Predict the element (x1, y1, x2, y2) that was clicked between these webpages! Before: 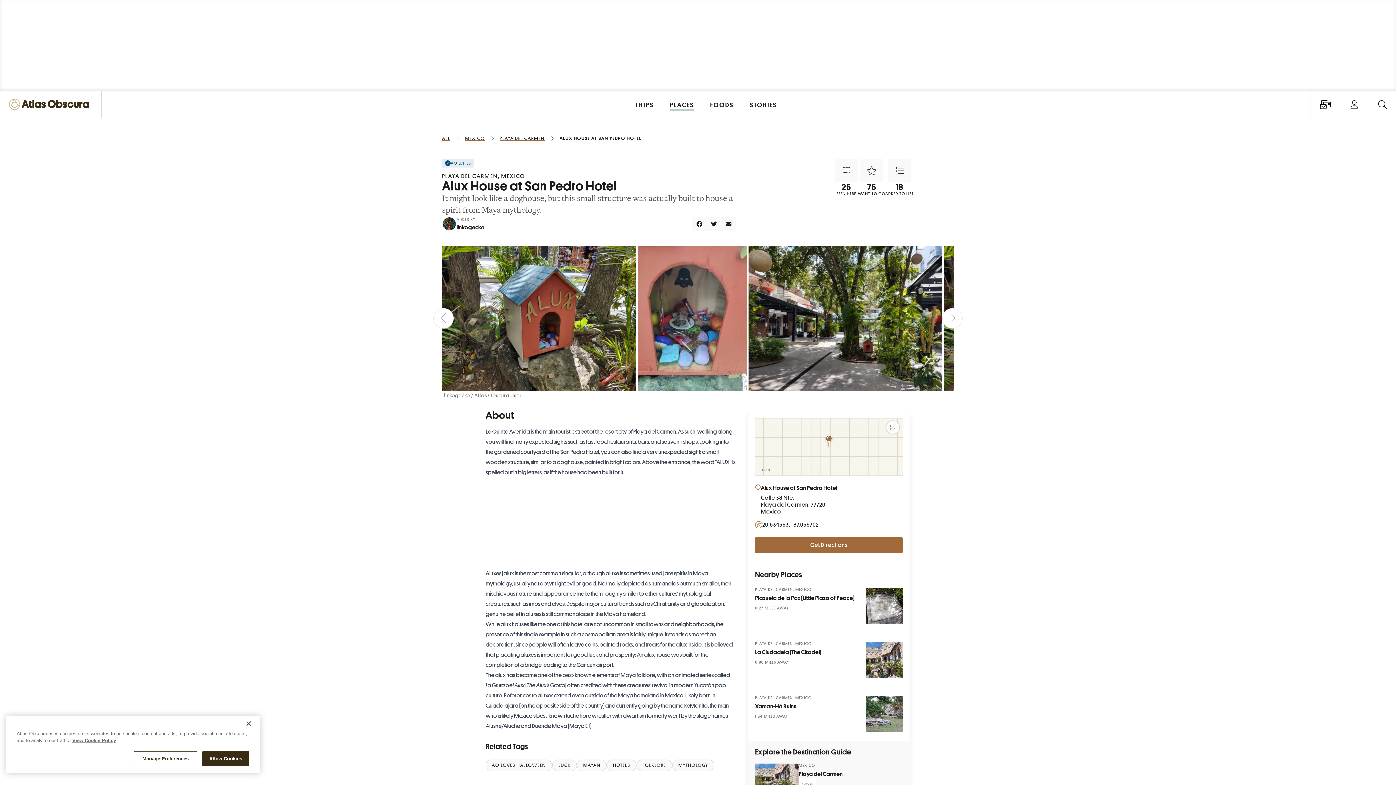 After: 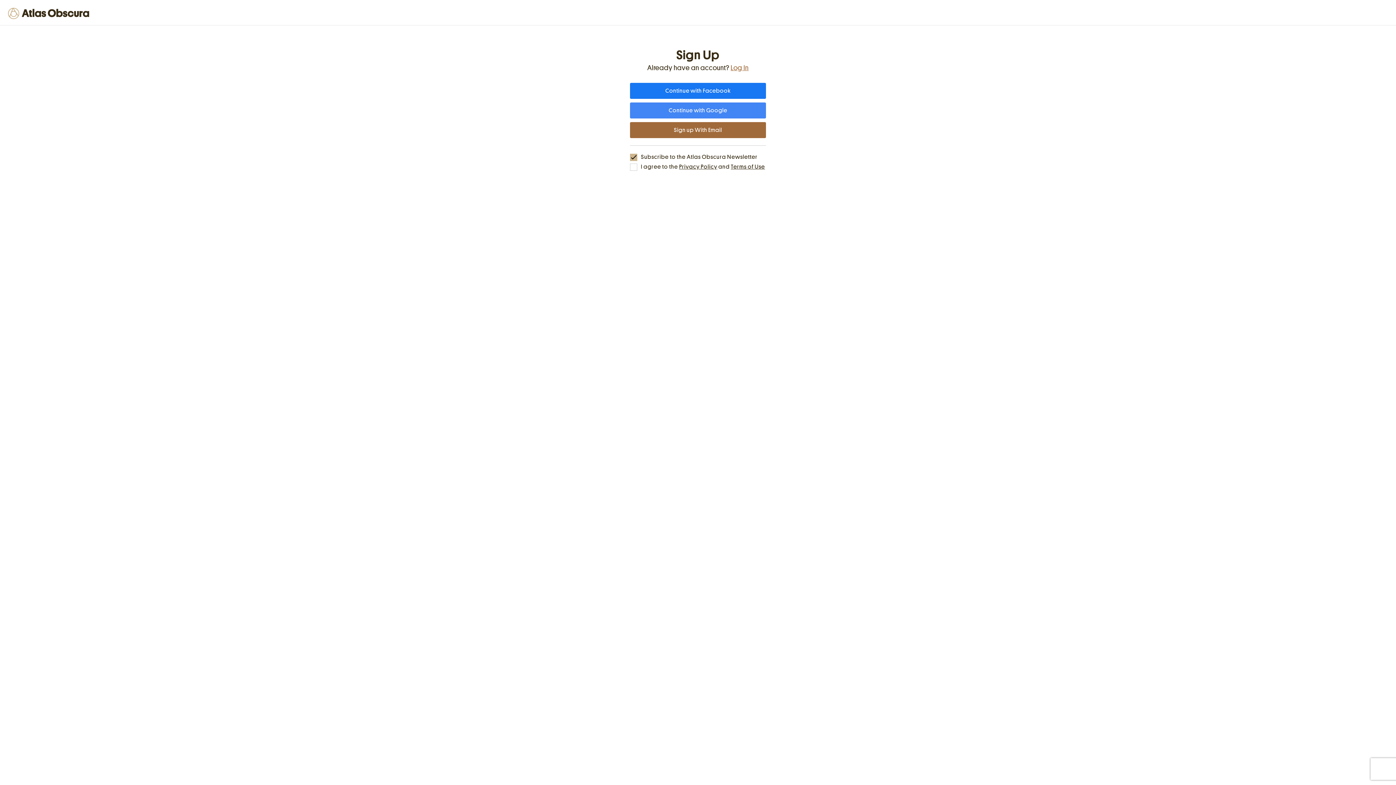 Action: bbox: (834, 159, 858, 182) label: Been Here?